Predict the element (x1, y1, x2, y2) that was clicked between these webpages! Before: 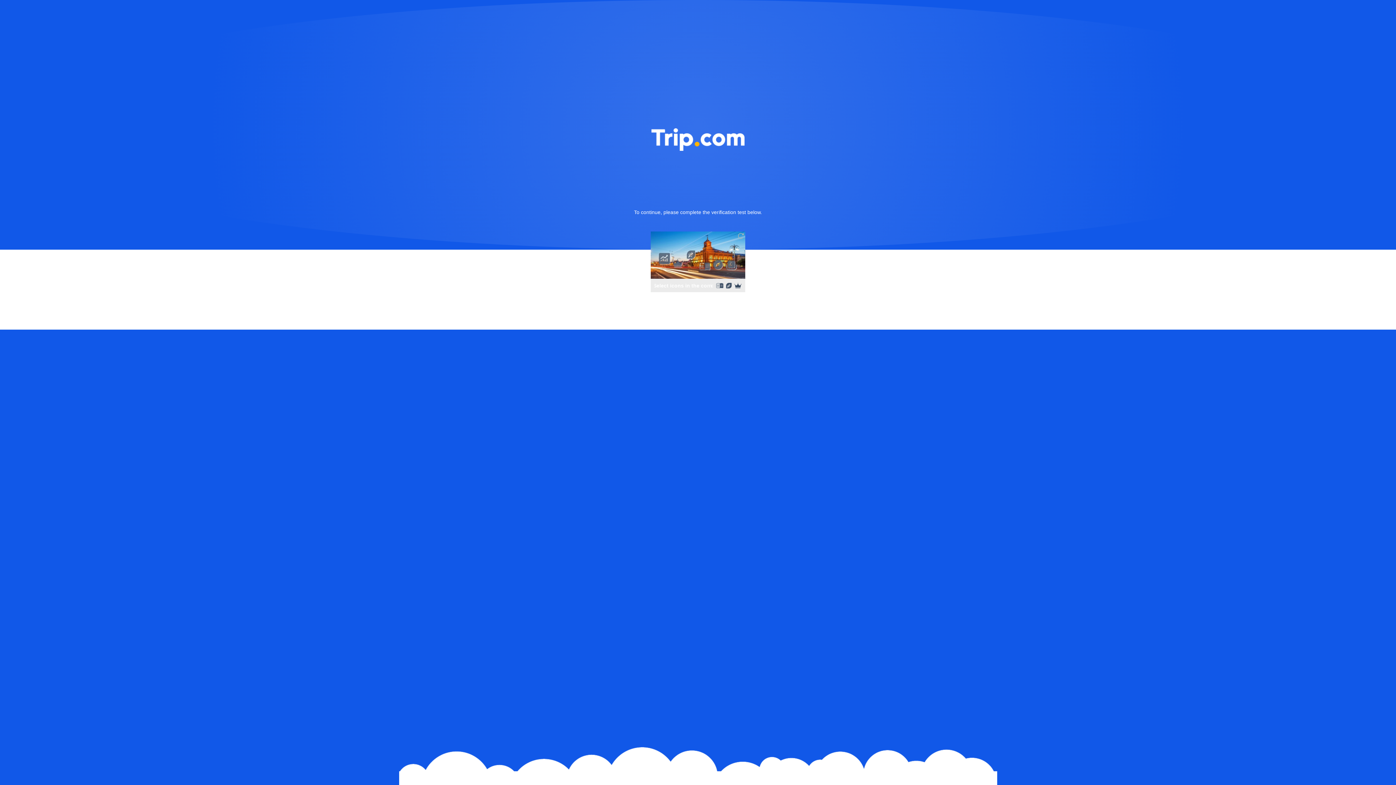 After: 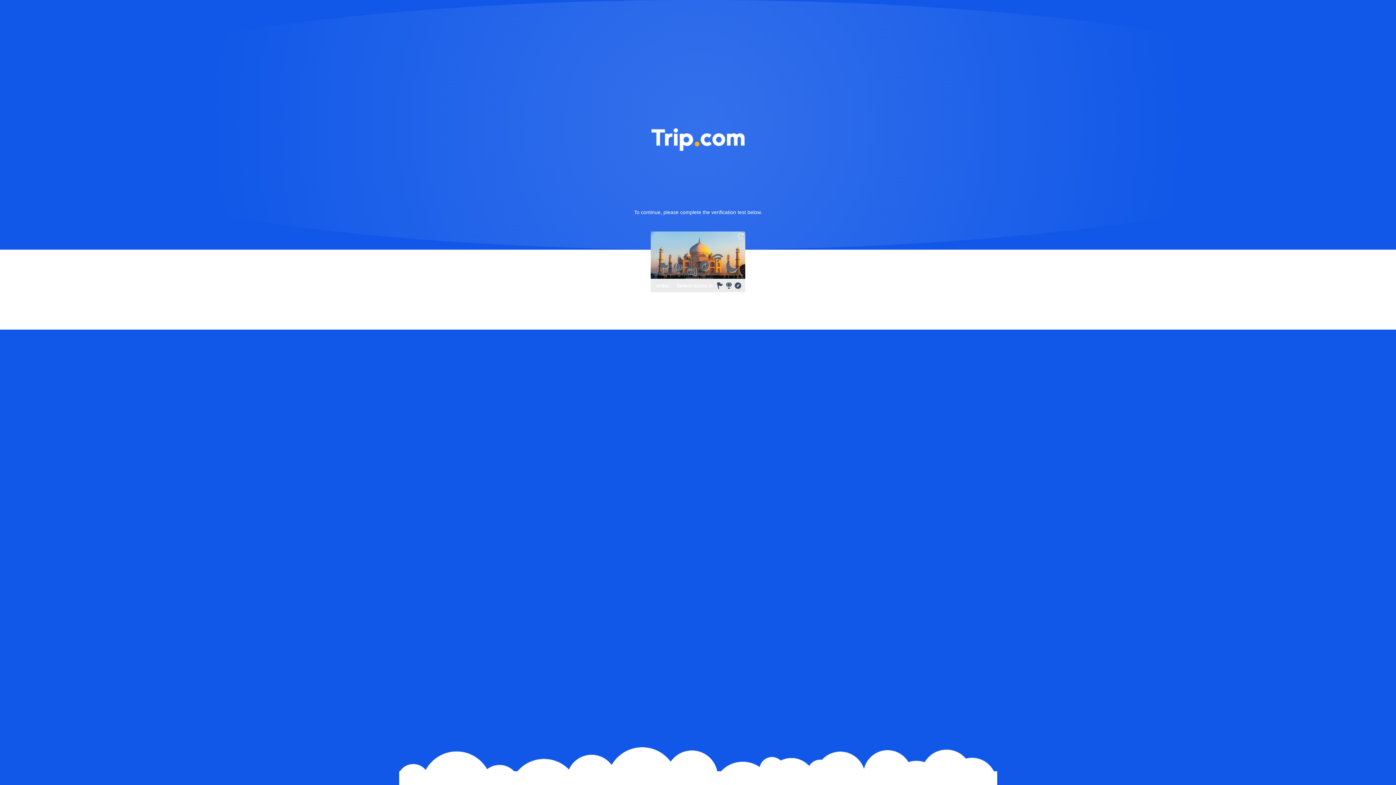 Action: bbox: (736, 231, 745, 240)